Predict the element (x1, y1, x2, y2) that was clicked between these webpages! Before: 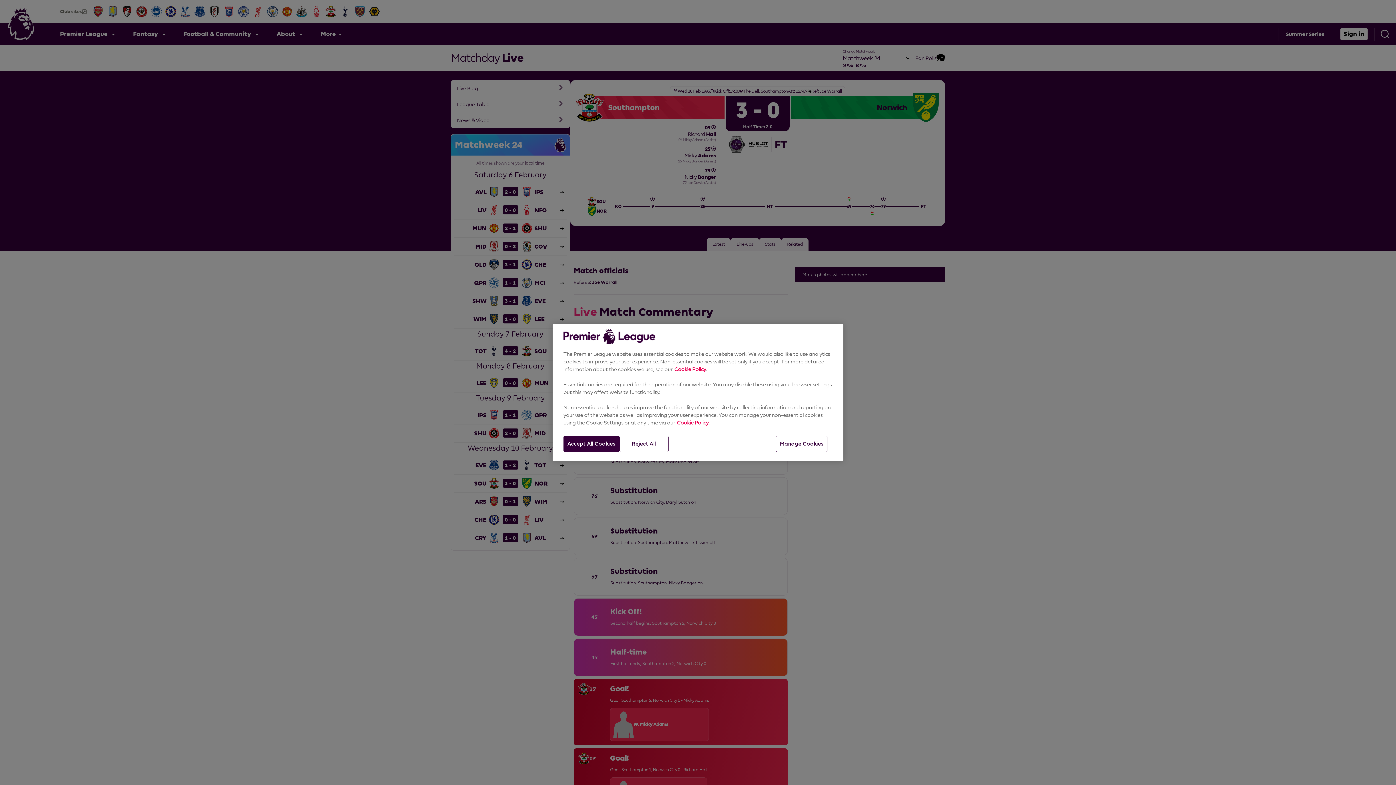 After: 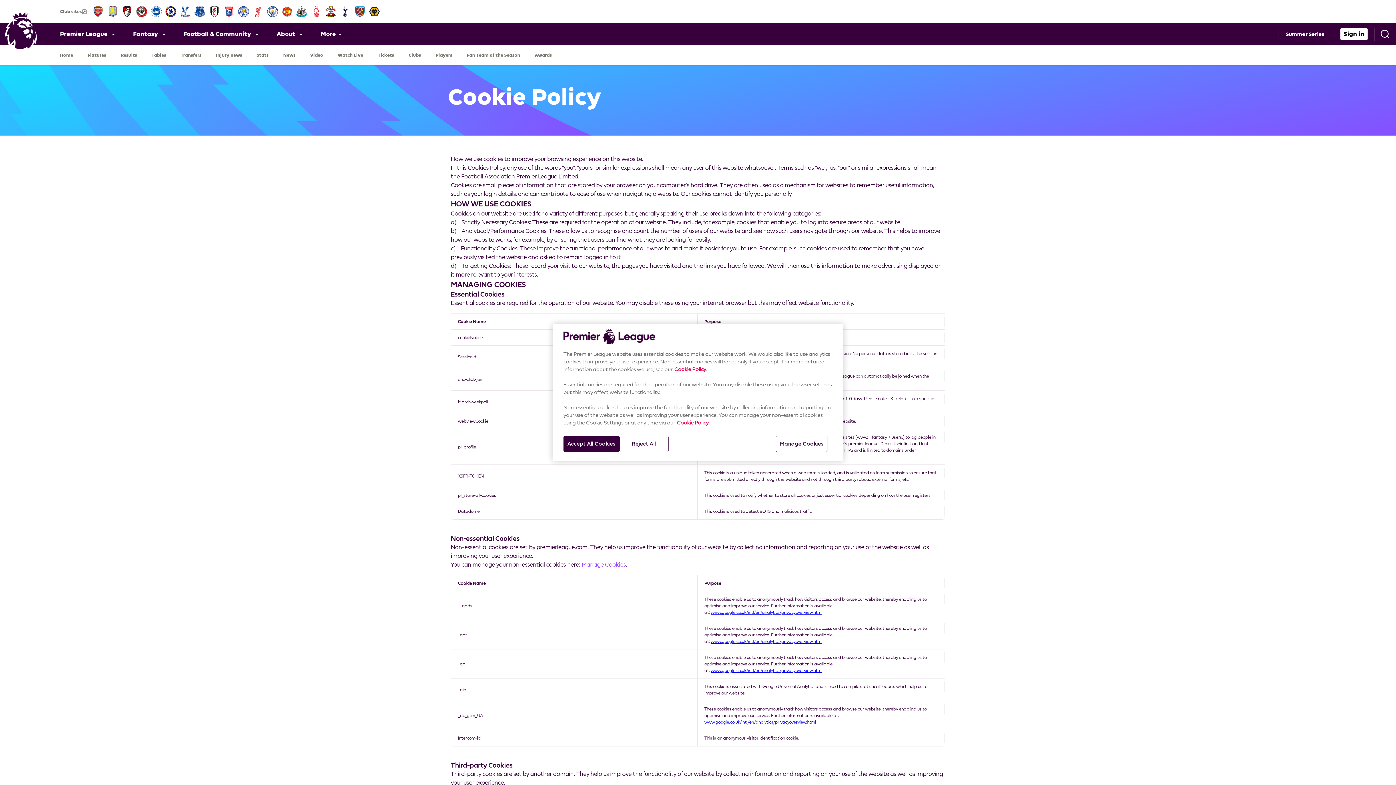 Action: bbox: (674, 366, 706, 372) label: Cookie Policy